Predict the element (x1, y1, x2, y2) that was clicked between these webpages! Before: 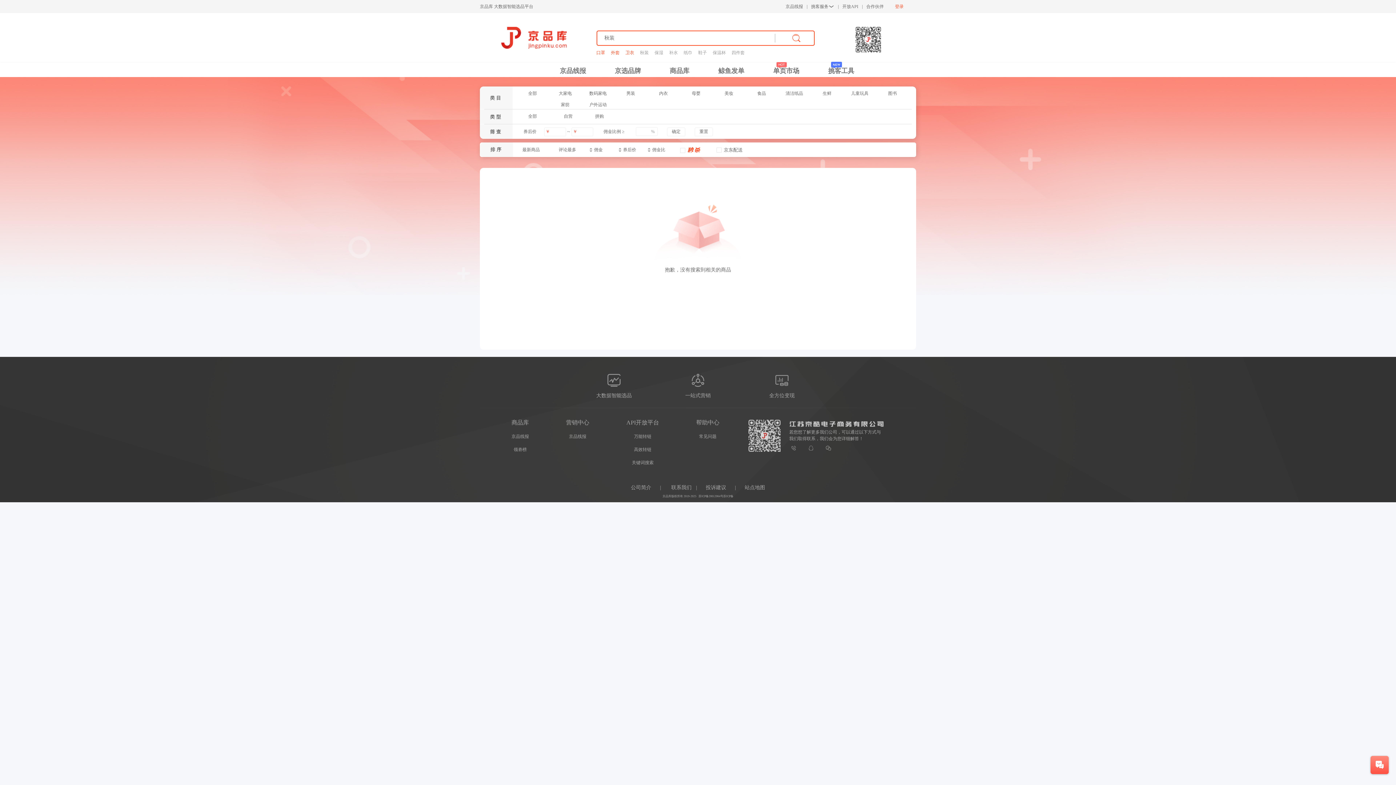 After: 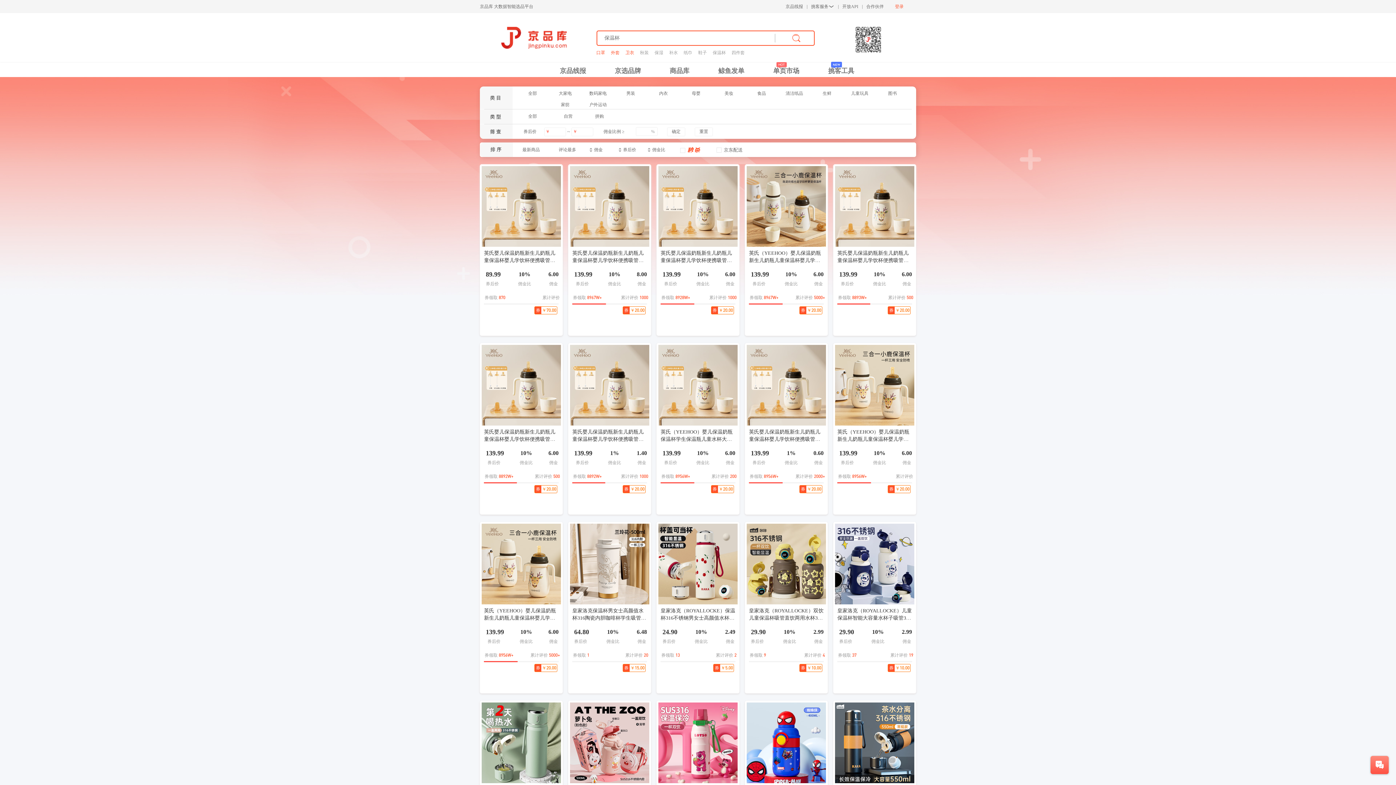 Action: bbox: (712, 50, 731, 55) label: 保温杯